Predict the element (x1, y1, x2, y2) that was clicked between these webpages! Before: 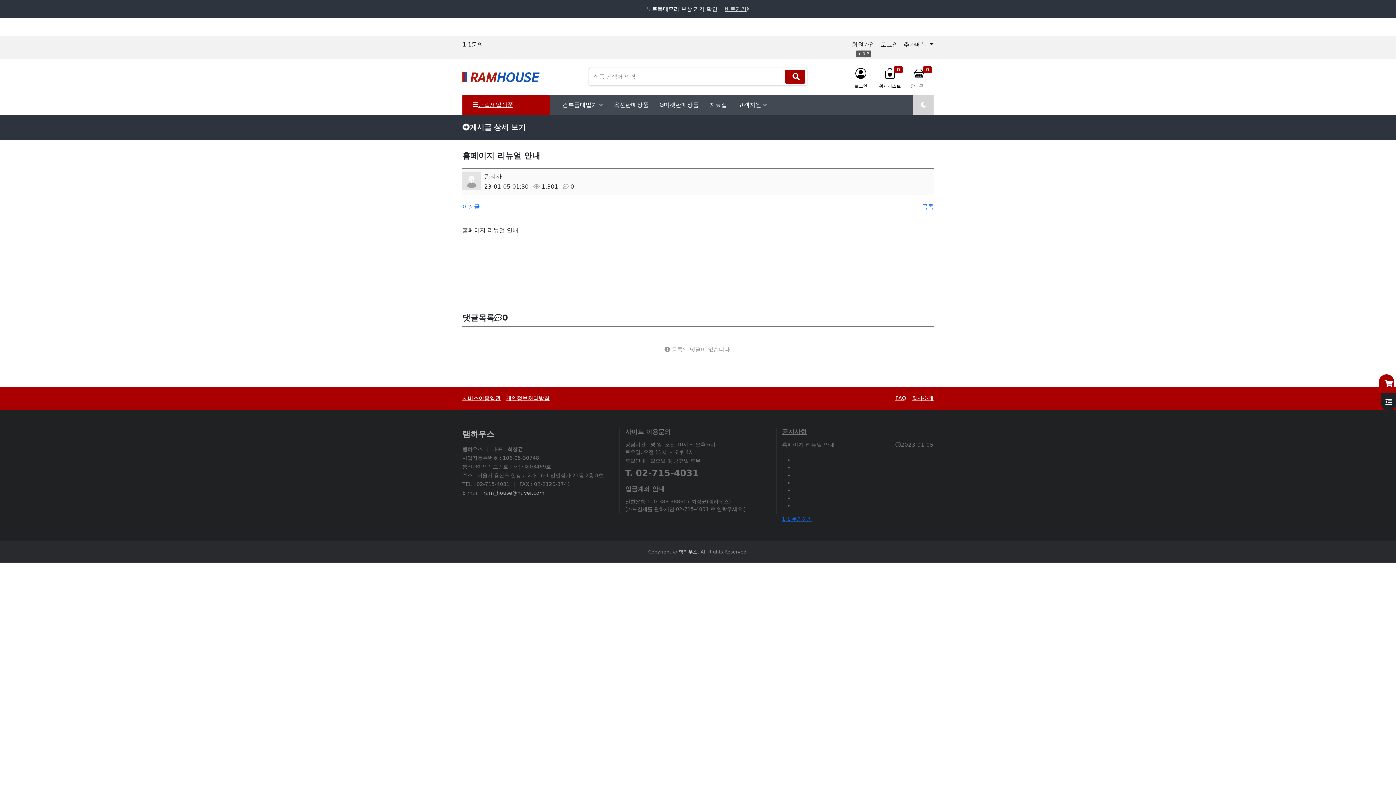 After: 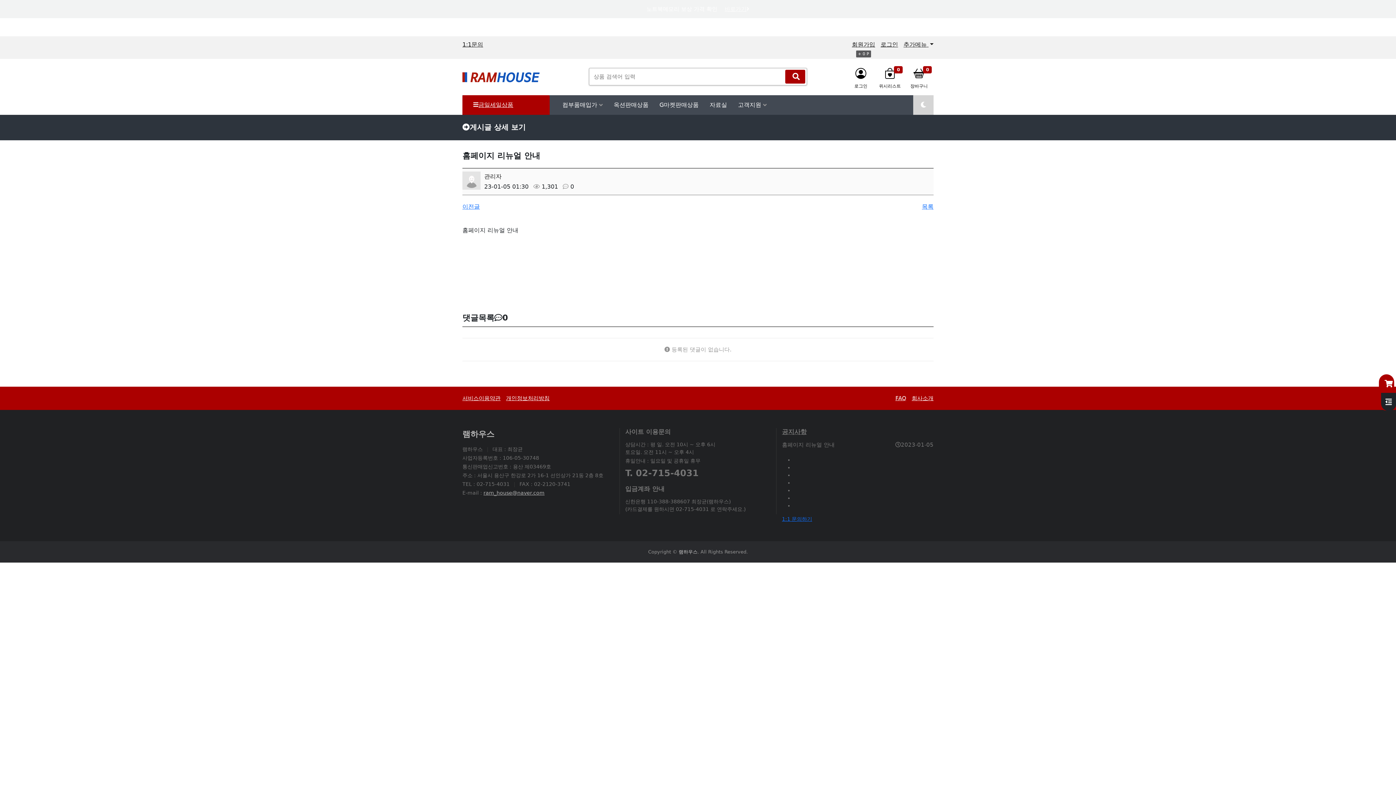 Action: bbox: (785, 69, 805, 83)